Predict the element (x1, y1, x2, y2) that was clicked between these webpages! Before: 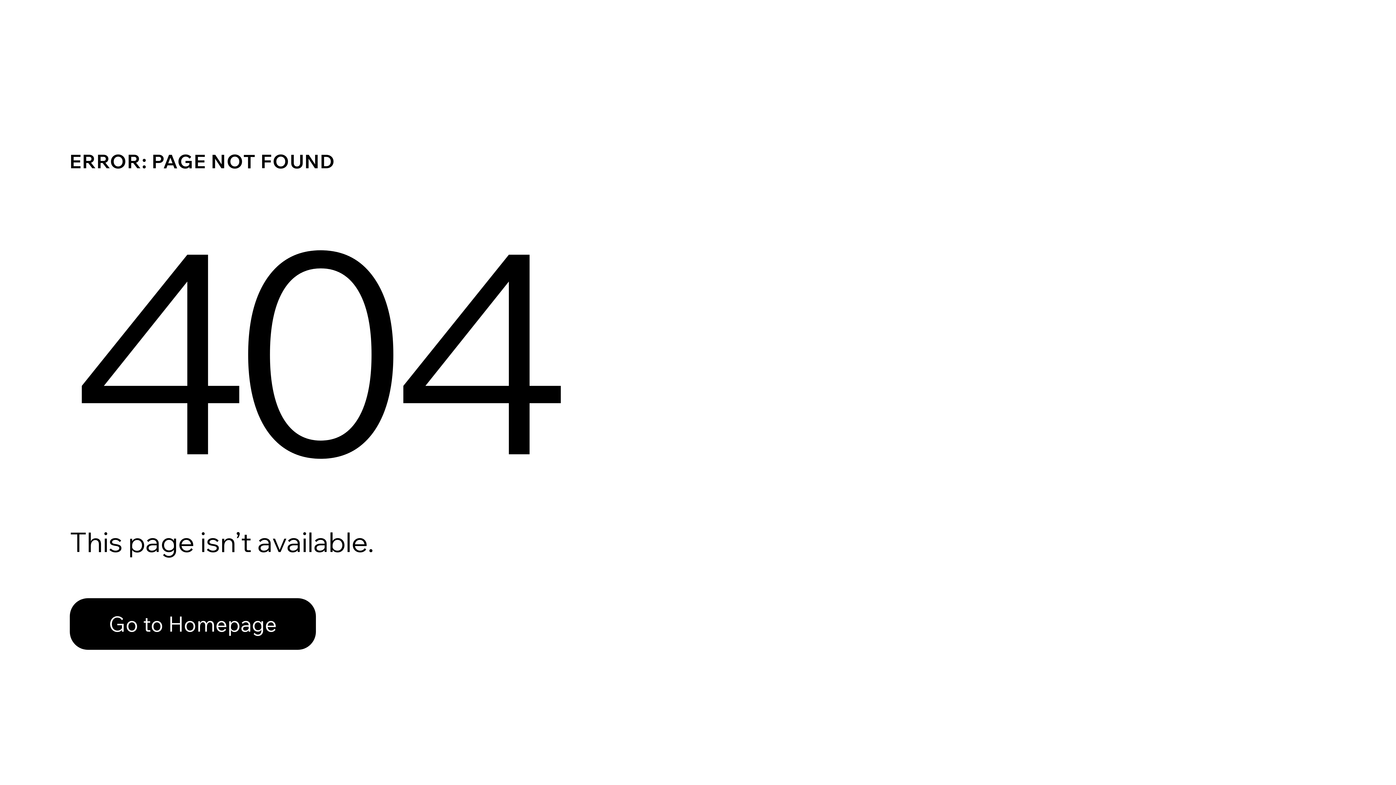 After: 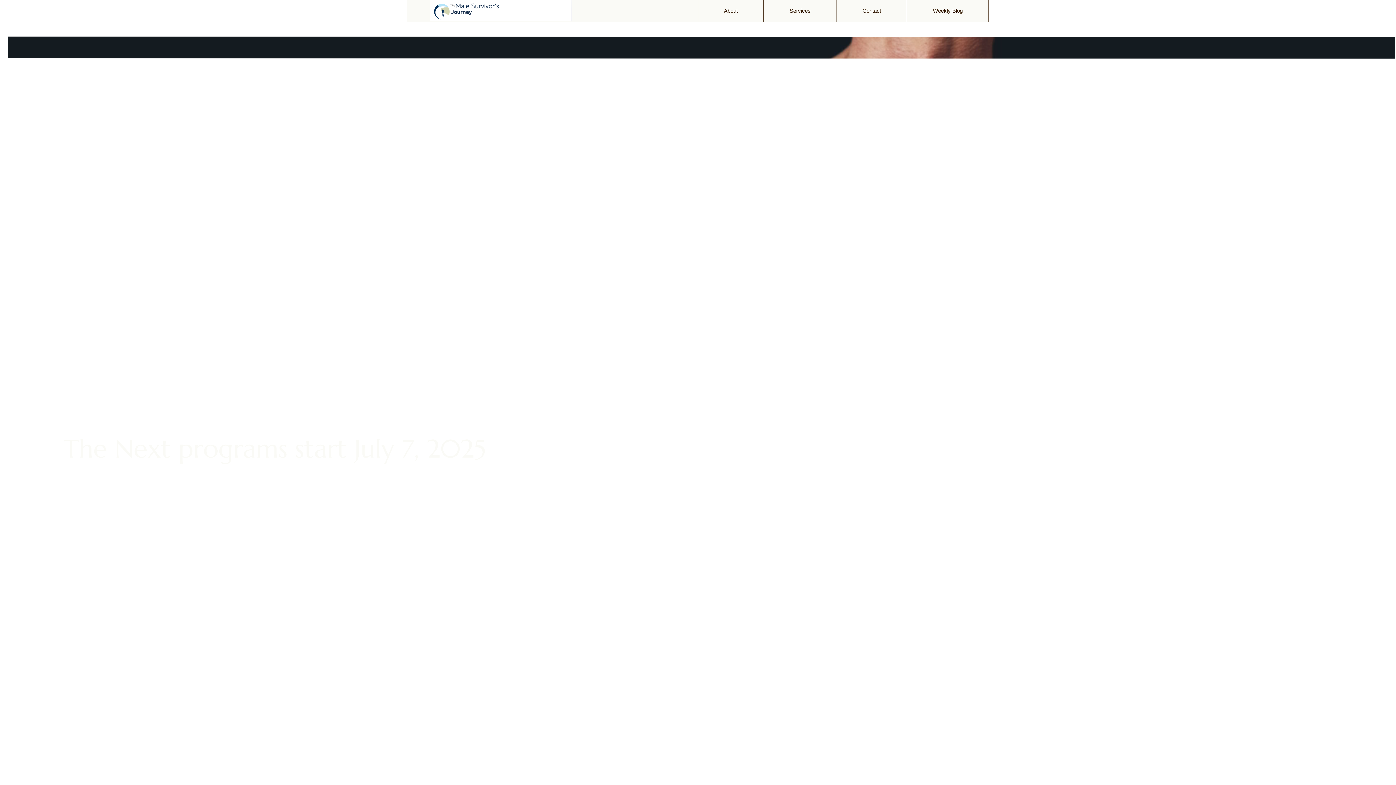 Action: label: Go to Homepage bbox: (69, 598, 316, 650)